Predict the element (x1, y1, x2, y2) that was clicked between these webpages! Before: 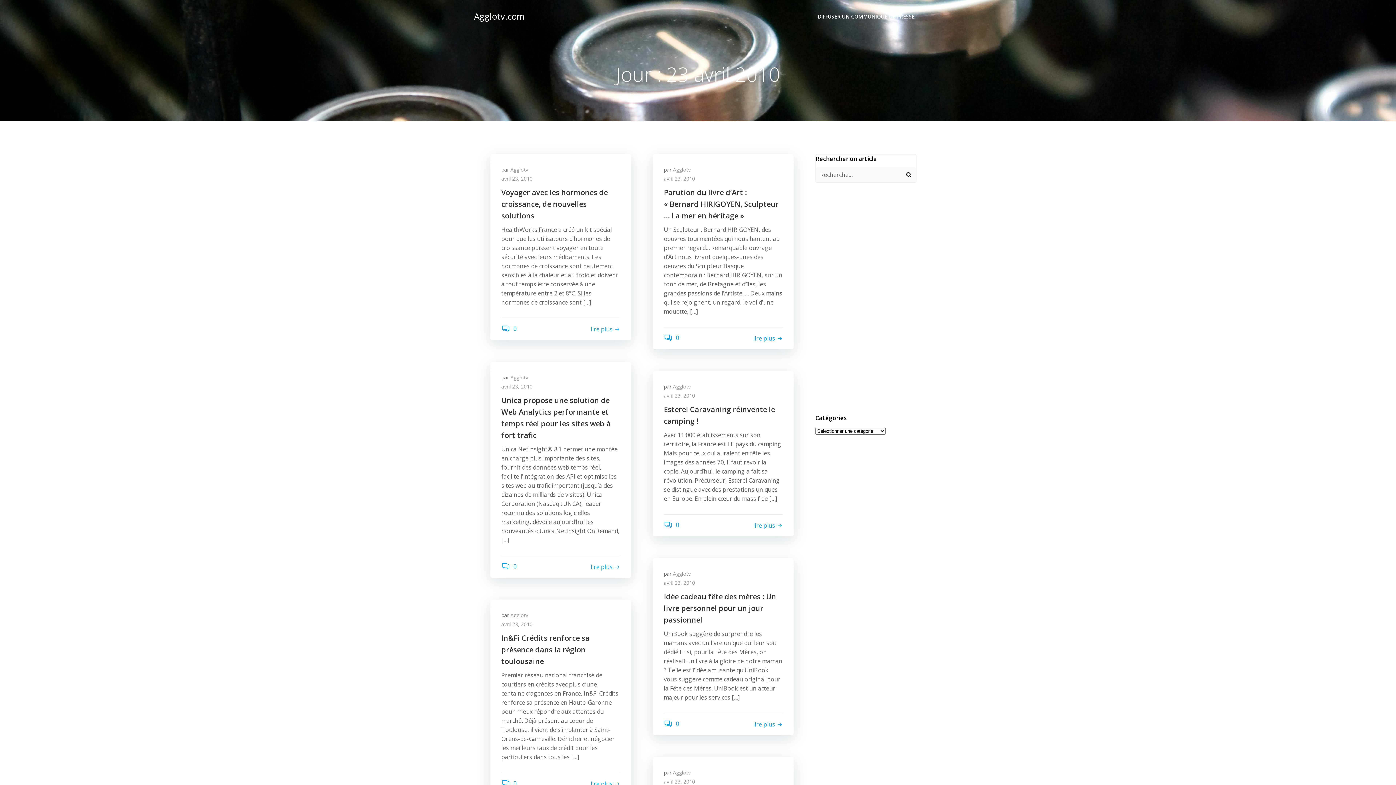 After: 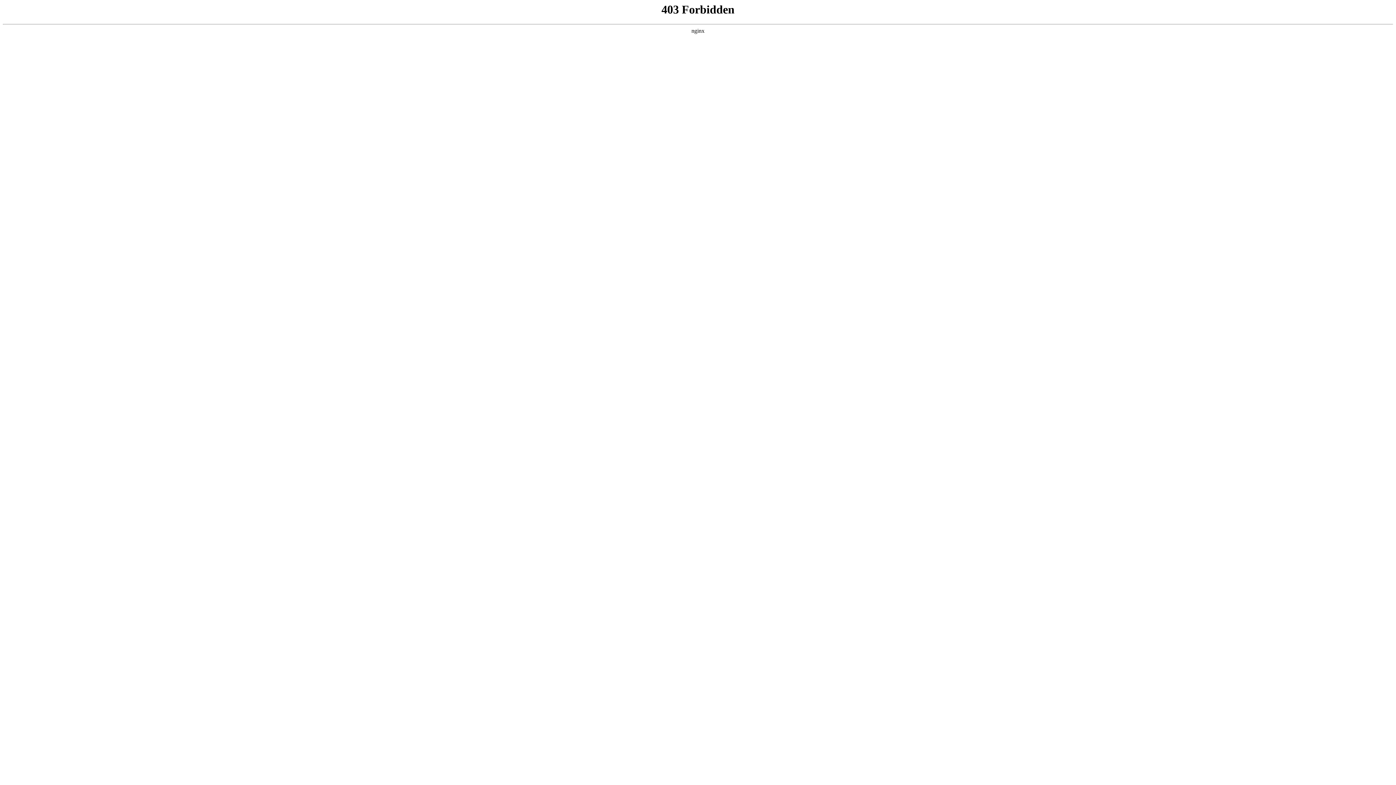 Action: label: Agglotv bbox: (673, 769, 690, 776)